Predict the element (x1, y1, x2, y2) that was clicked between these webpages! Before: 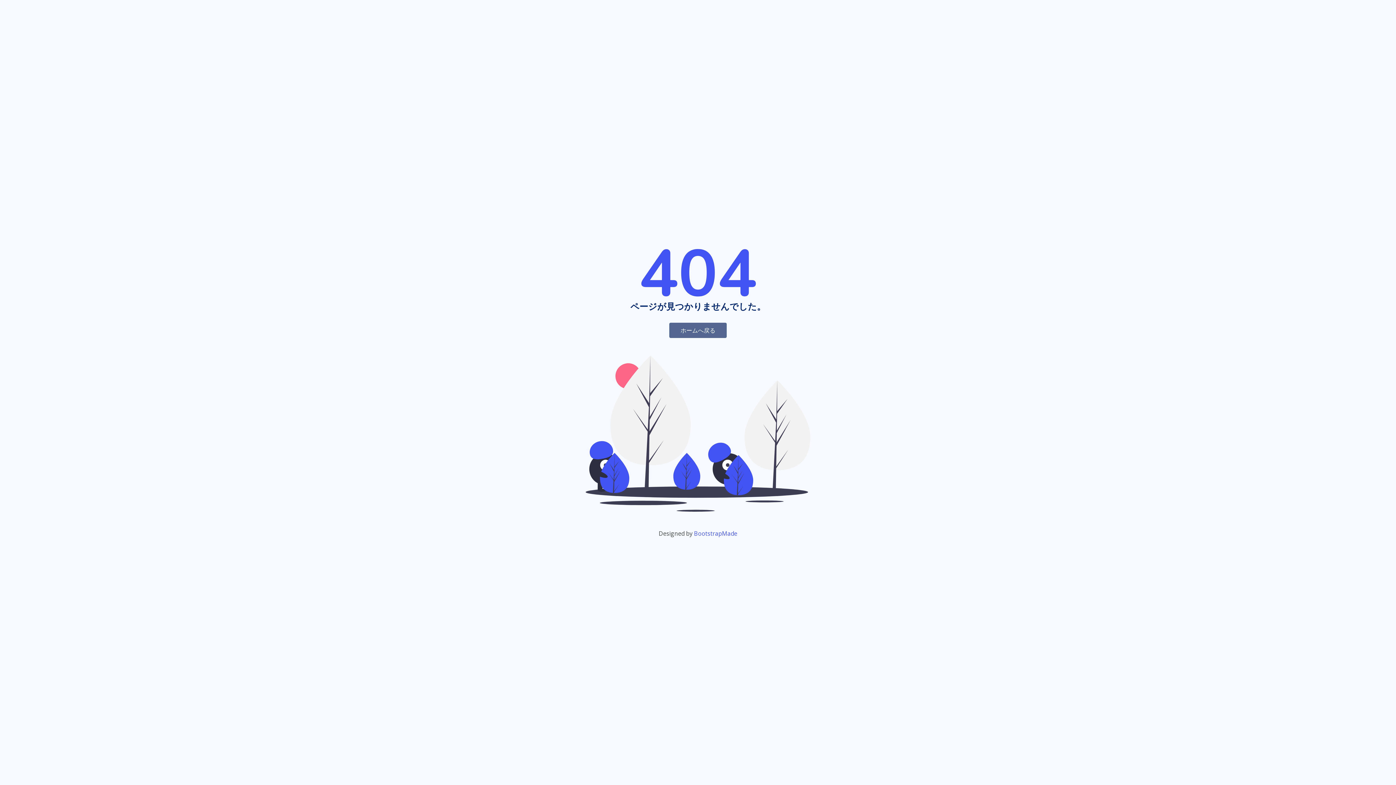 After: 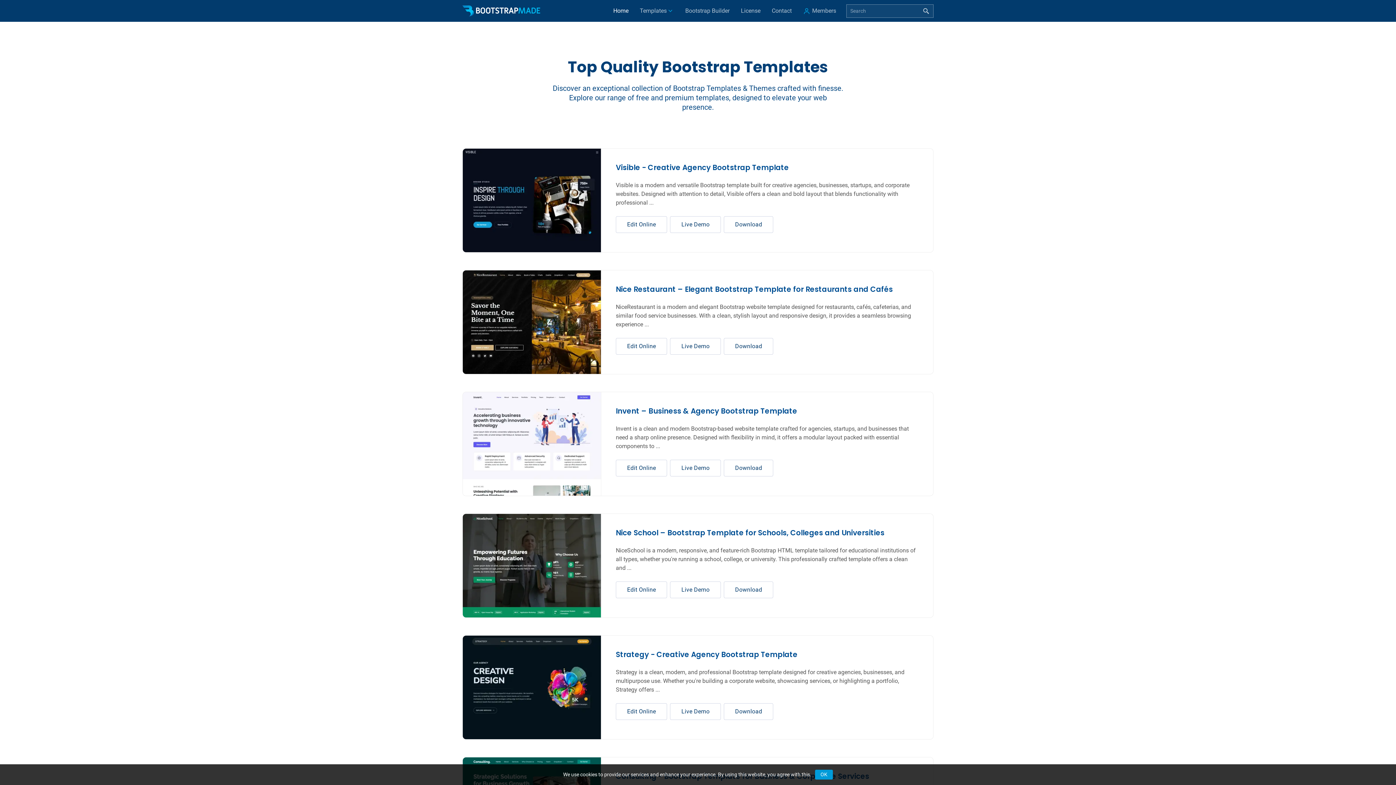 Action: bbox: (694, 529, 737, 537) label: BootstrapMade